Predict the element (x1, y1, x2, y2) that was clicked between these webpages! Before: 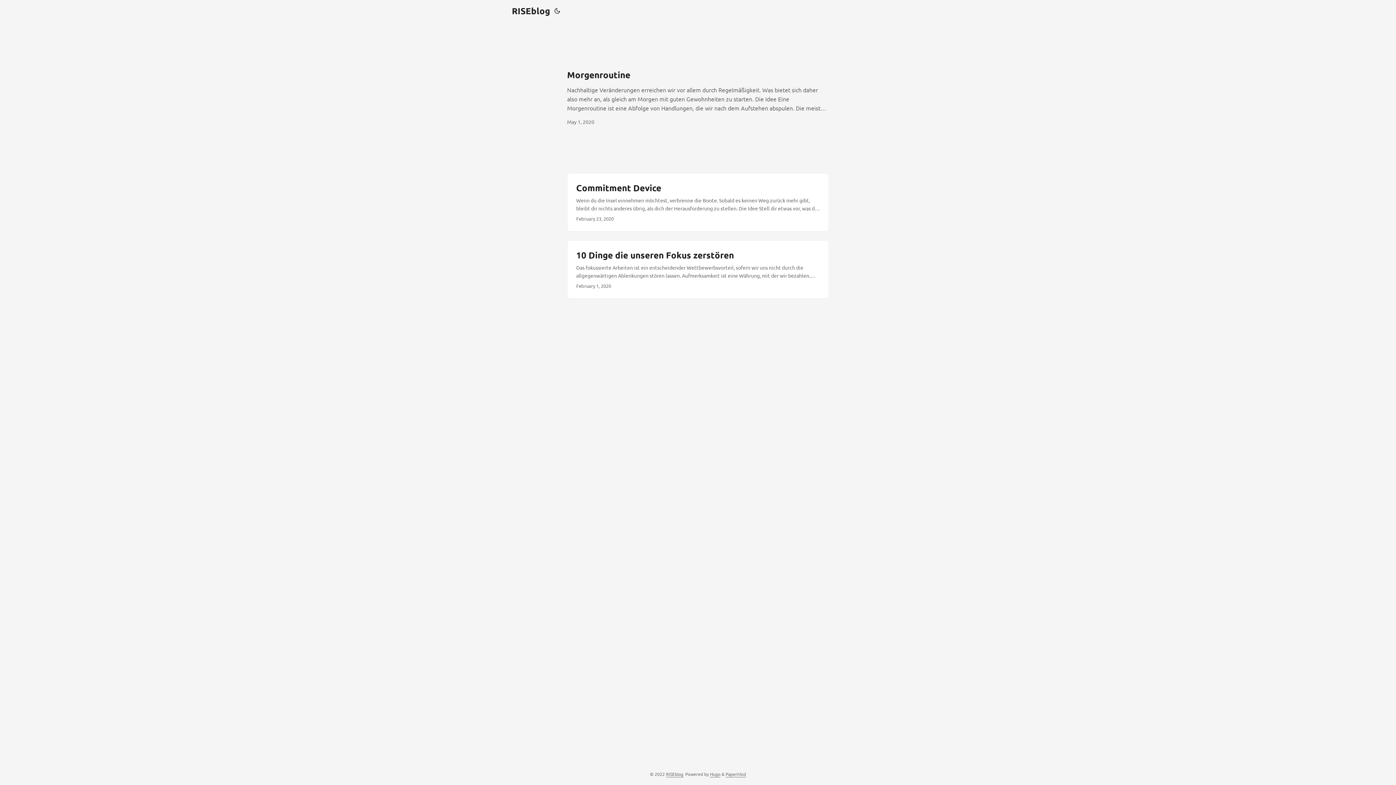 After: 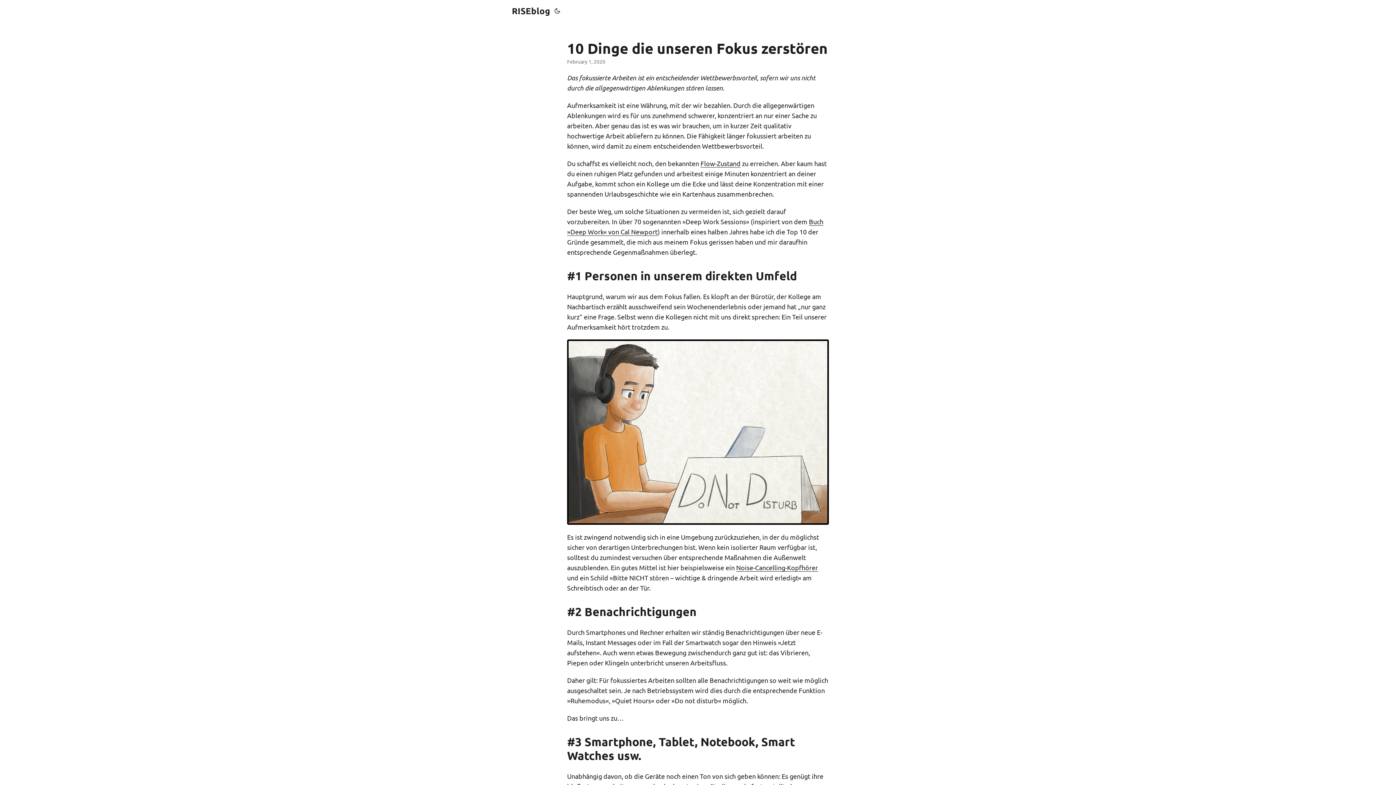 Action: bbox: (567, 240, 828, 298) label: post link to 10 Dinge die unseren Fokus zerstören